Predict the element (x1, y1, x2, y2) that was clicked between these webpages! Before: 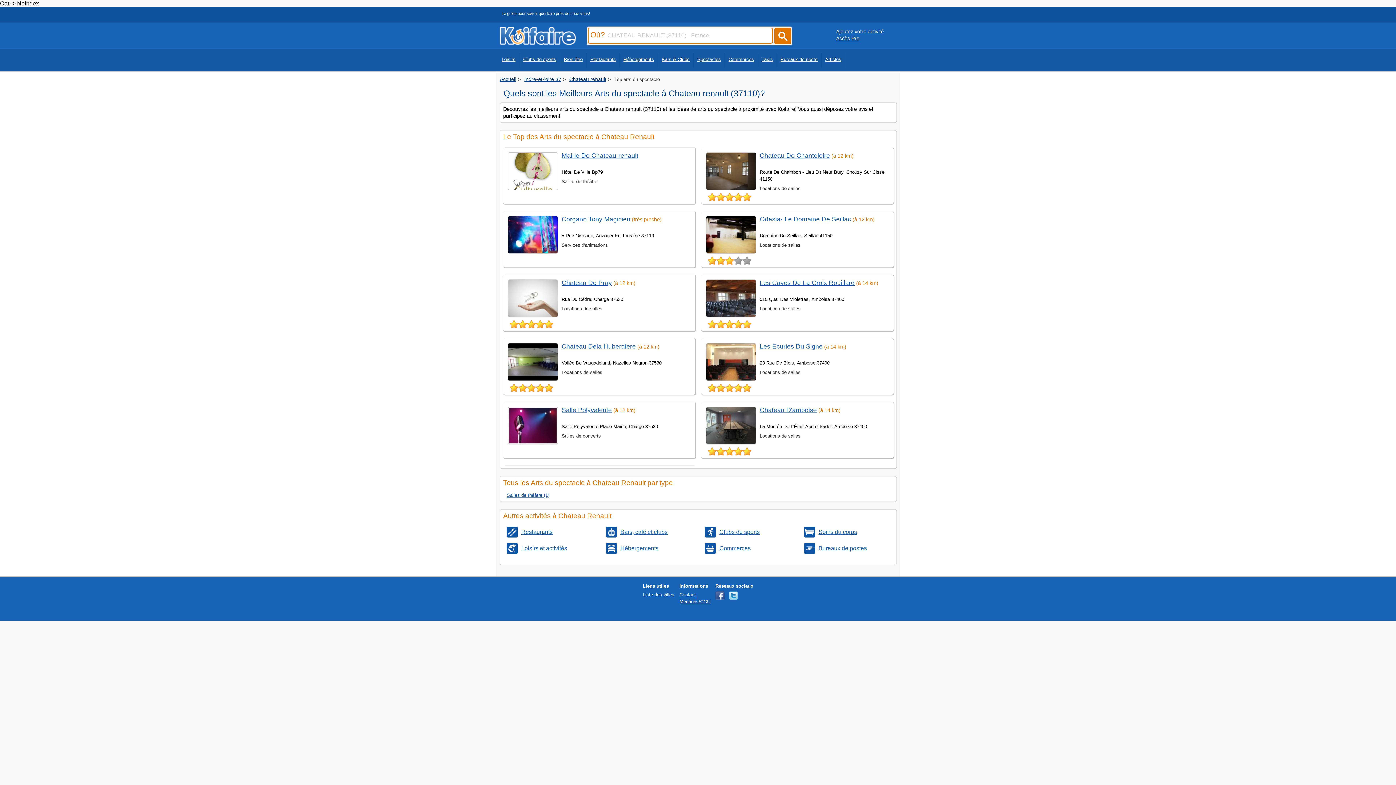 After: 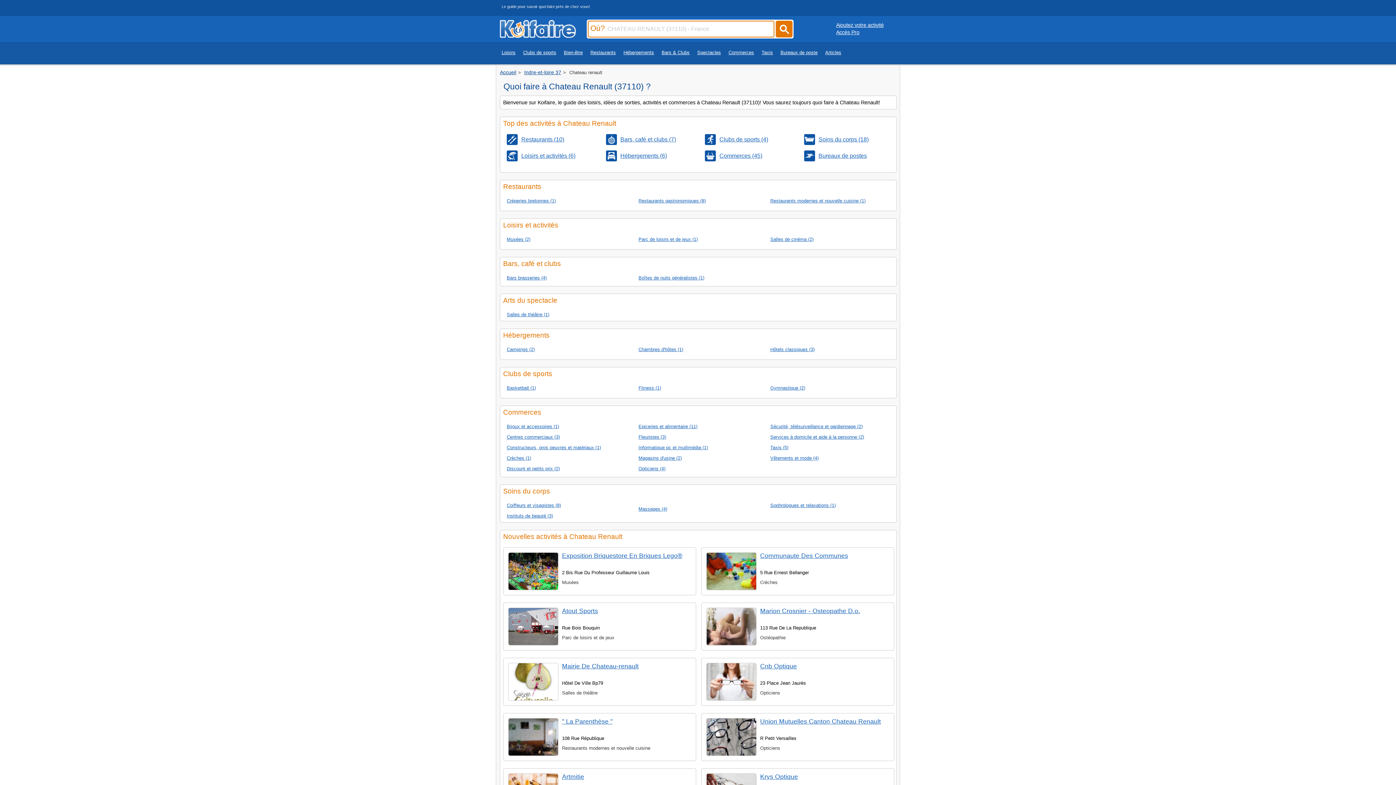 Action: label: Chateau renault bbox: (569, 76, 606, 82)